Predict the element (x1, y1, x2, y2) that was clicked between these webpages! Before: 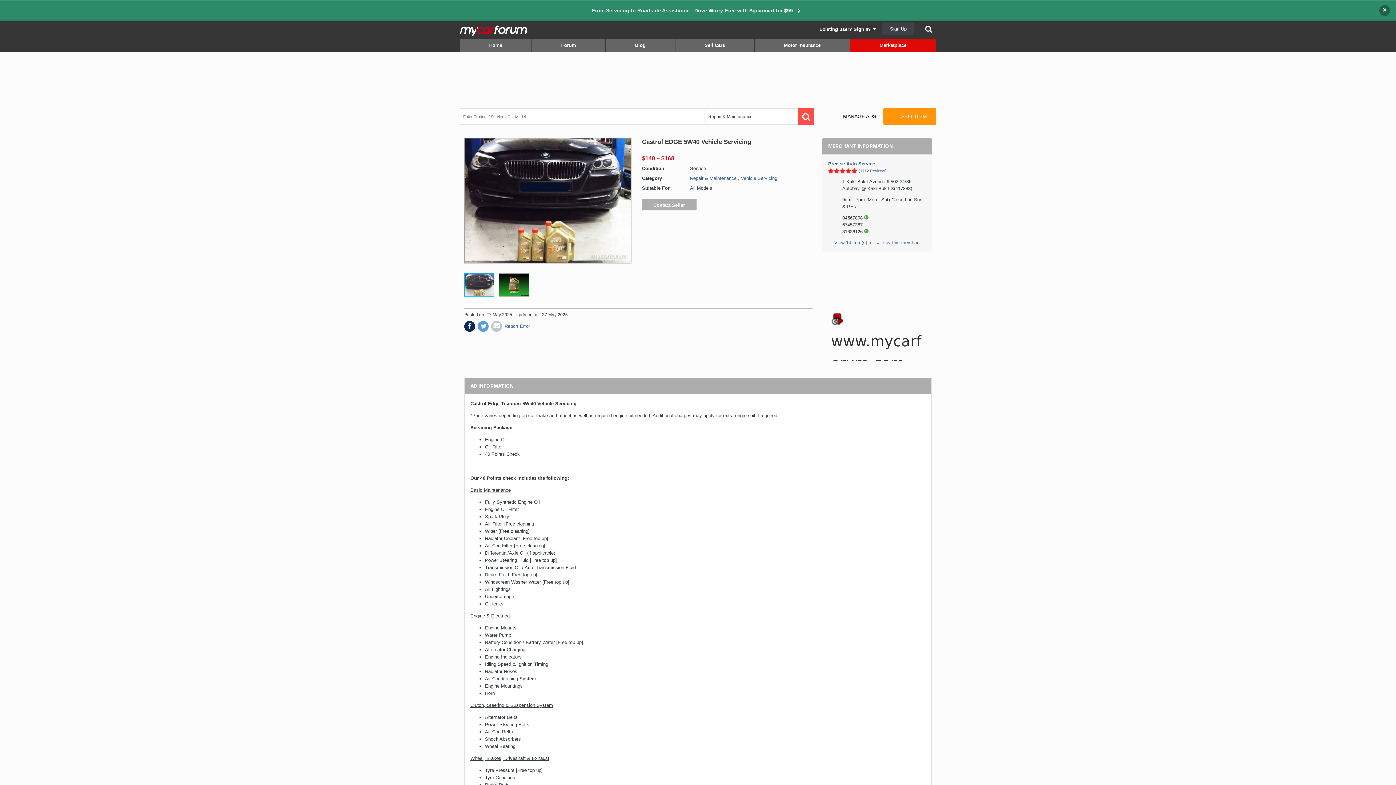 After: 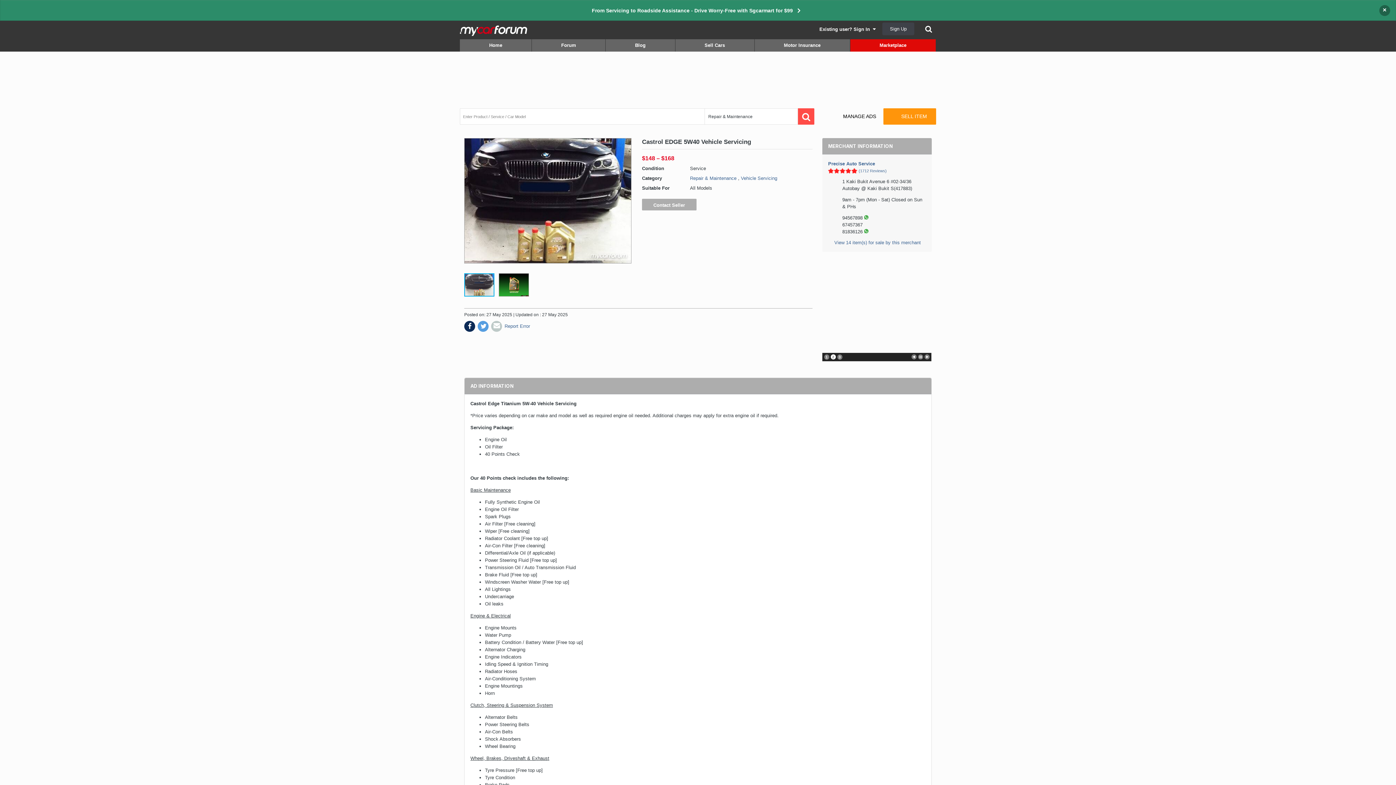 Action: bbox: (464, 269, 498, 301)